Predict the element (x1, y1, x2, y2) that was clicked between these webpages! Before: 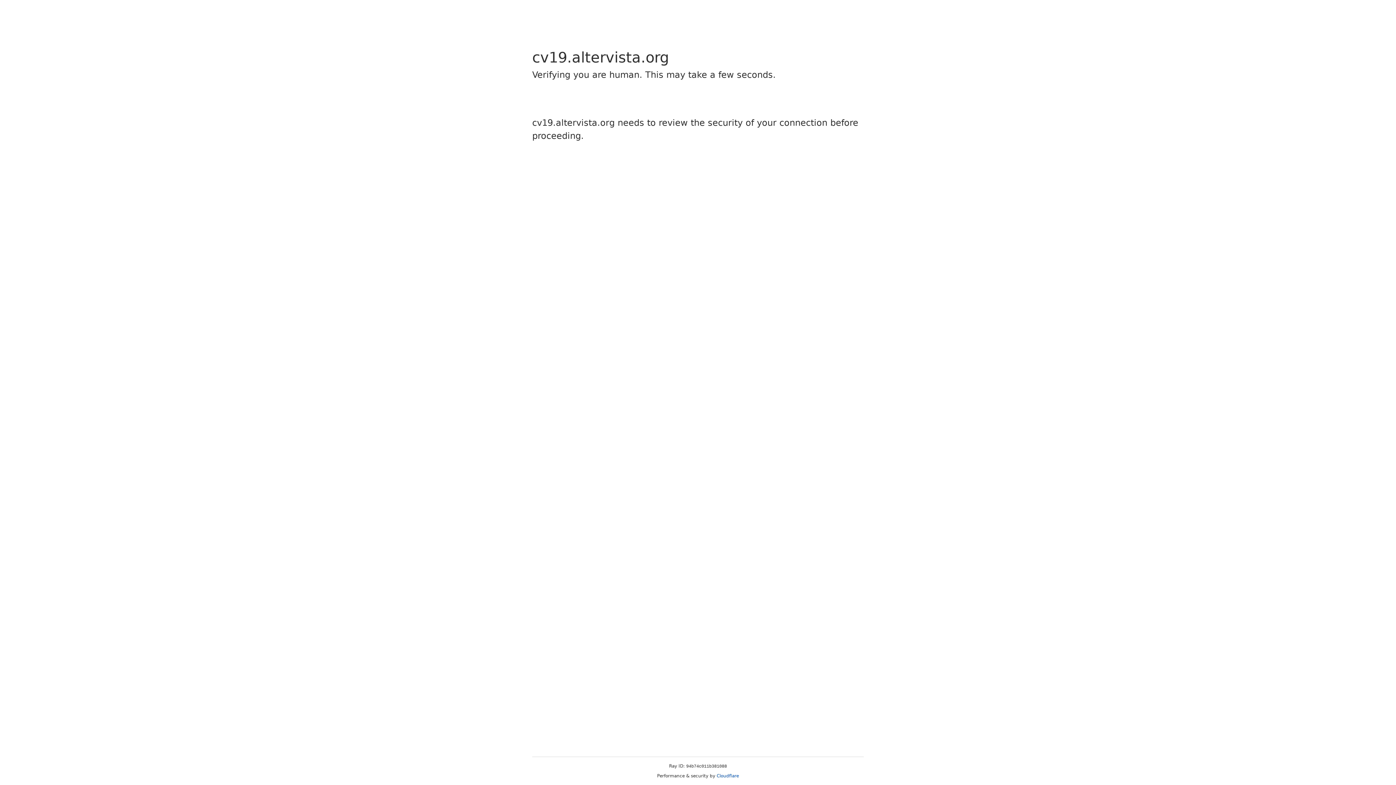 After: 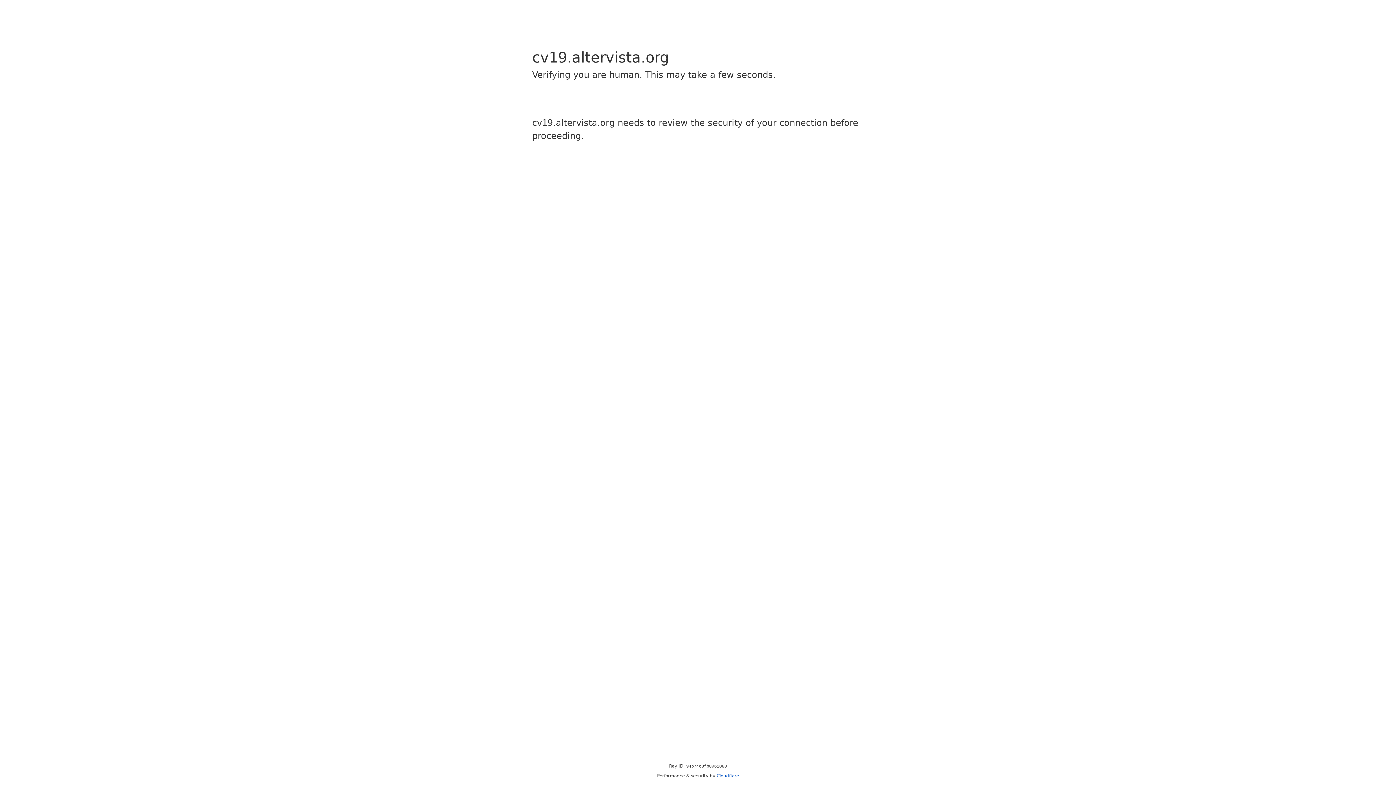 Action: label: Cloudflare bbox: (716, 773, 739, 778)